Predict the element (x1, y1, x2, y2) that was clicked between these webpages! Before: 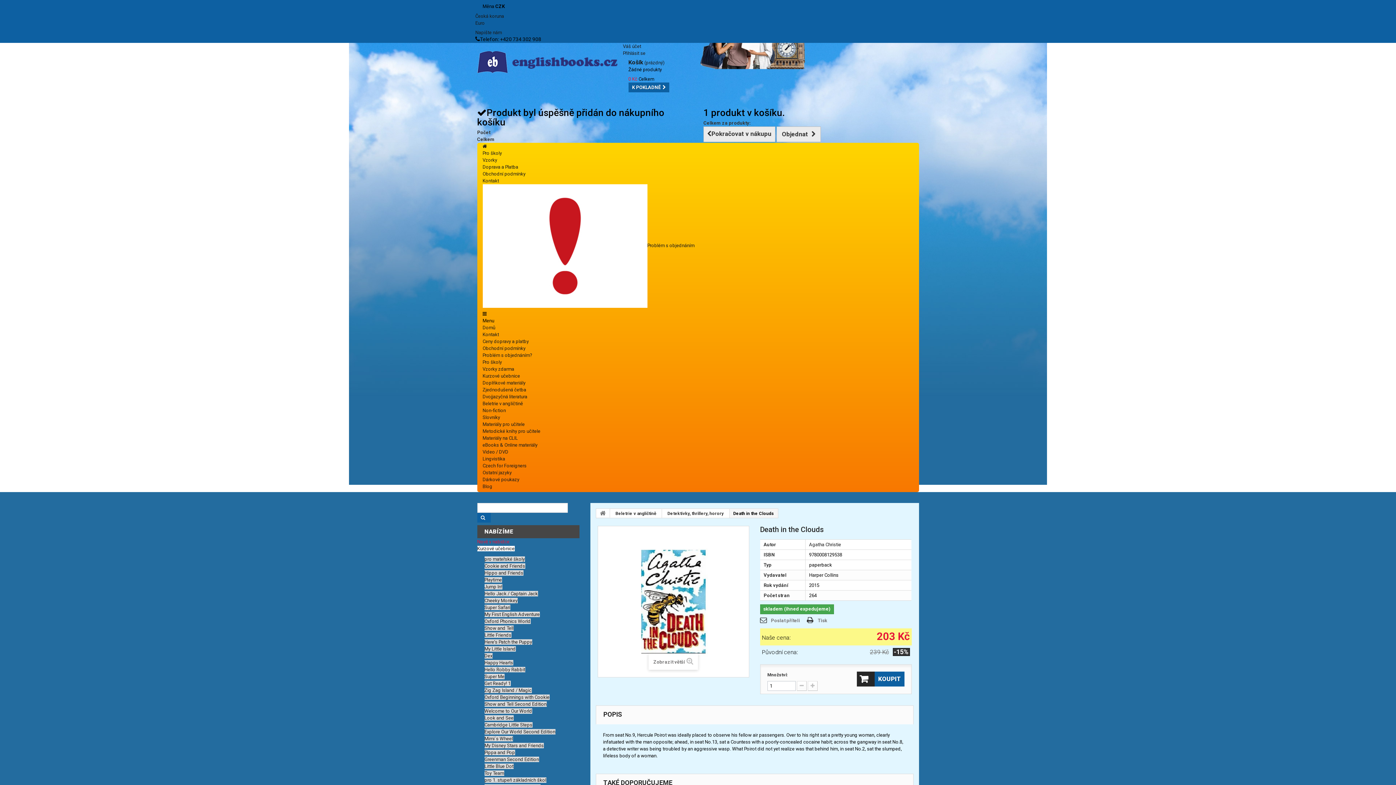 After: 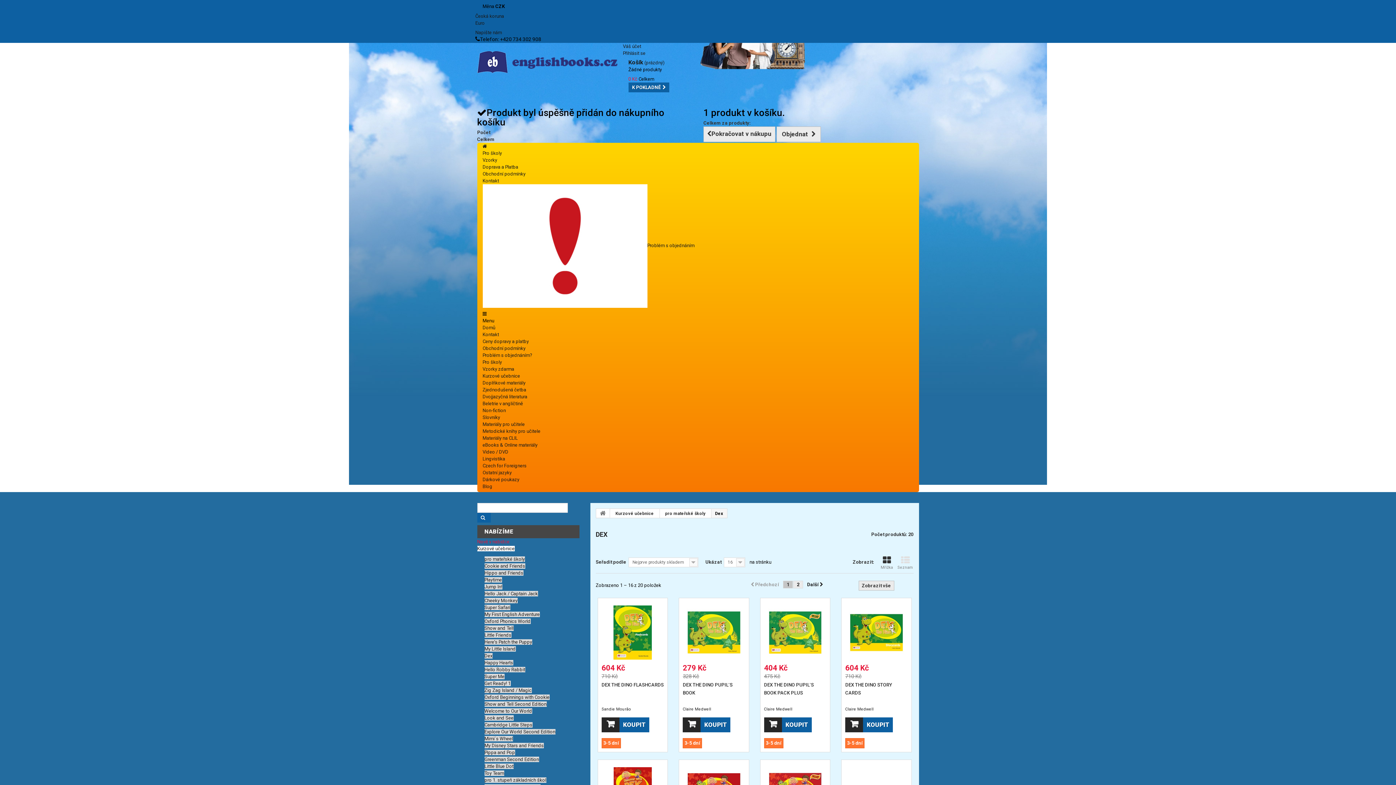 Action: bbox: (484, 653, 492, 658) label: Dex